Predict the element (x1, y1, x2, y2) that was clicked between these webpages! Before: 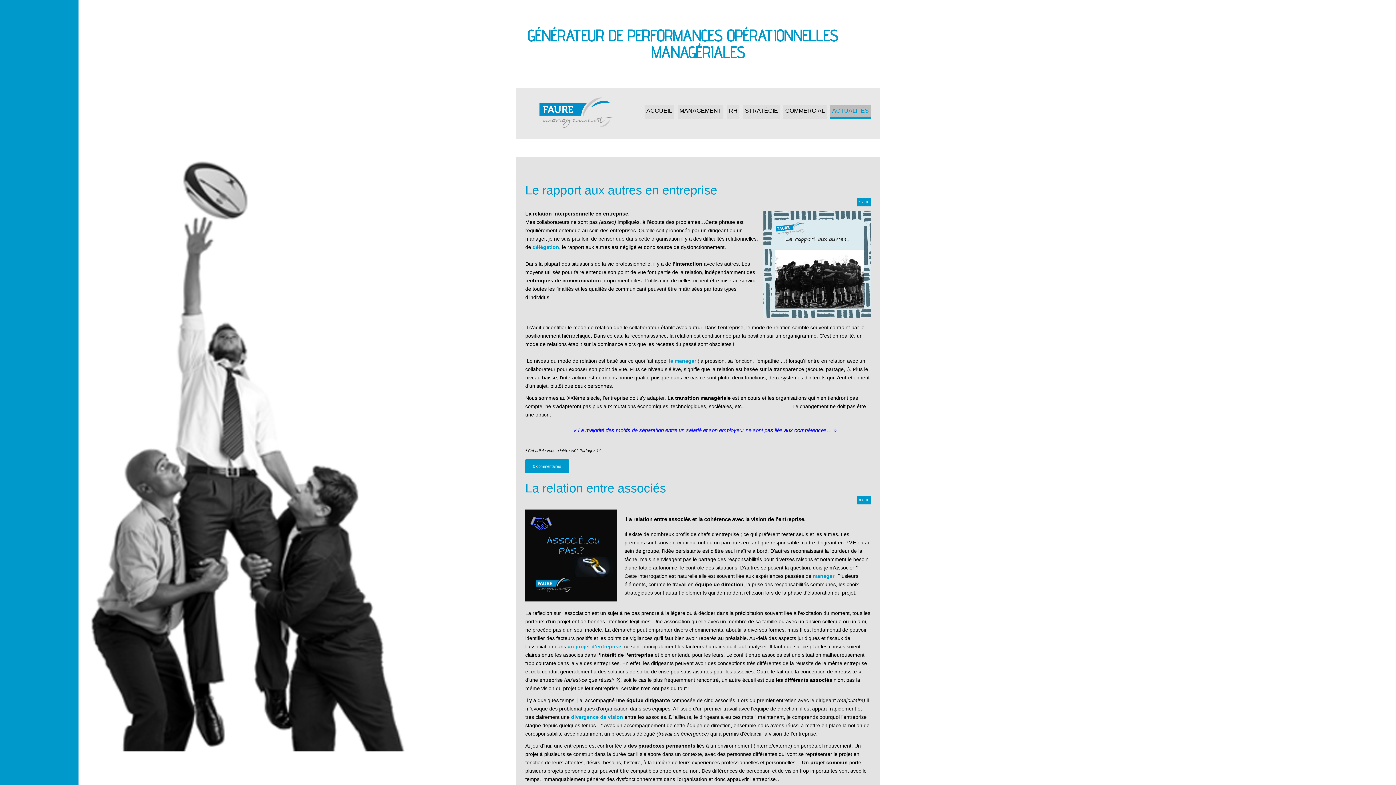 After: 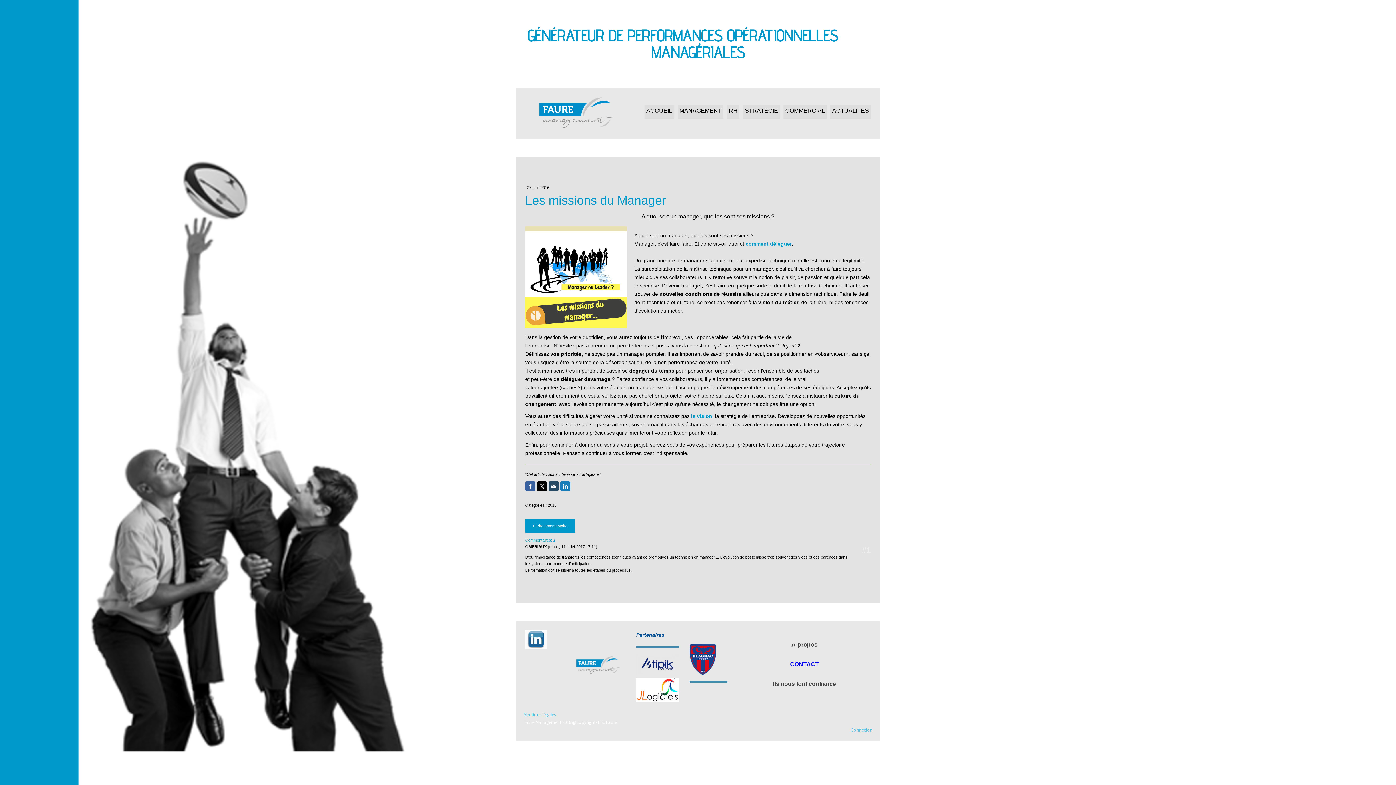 Action: bbox: (669, 358, 696, 364) label: le manager